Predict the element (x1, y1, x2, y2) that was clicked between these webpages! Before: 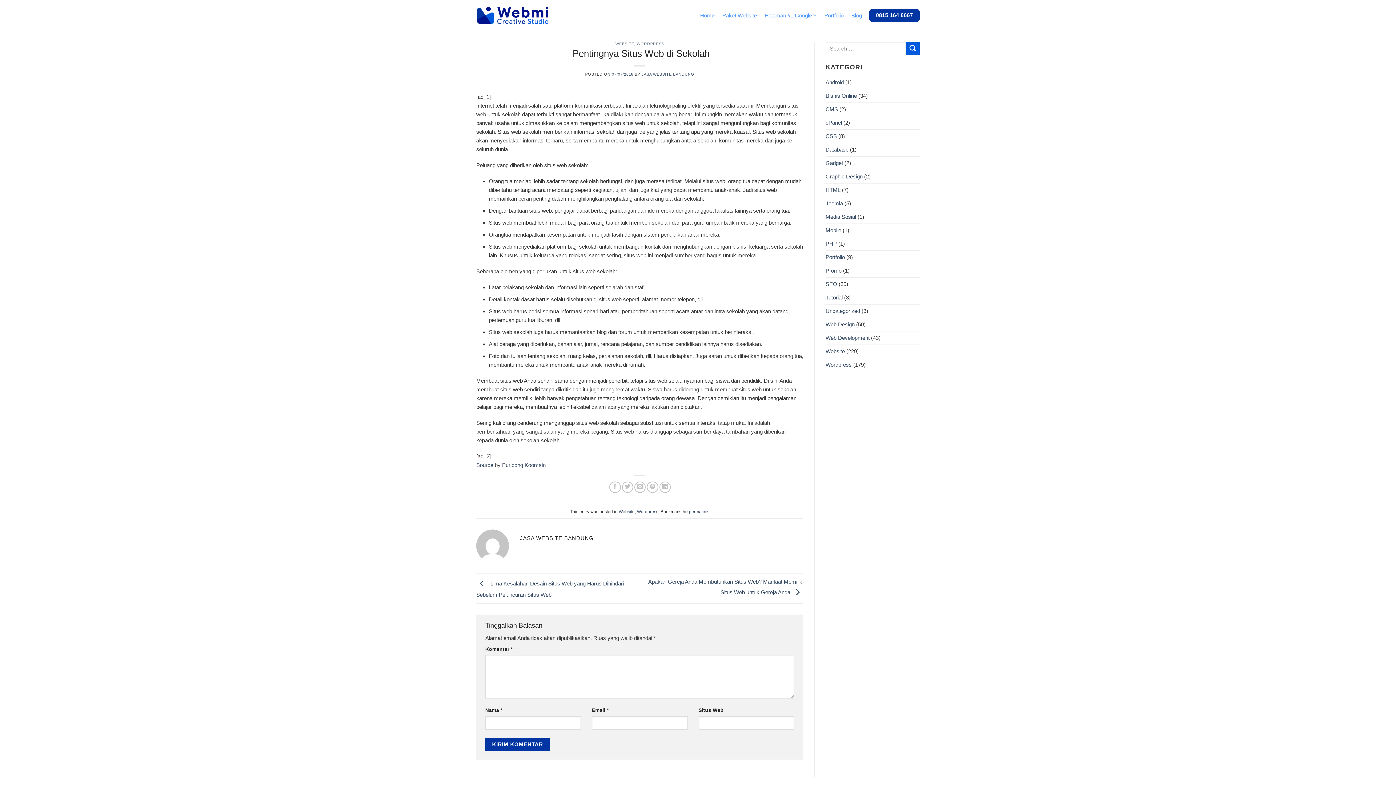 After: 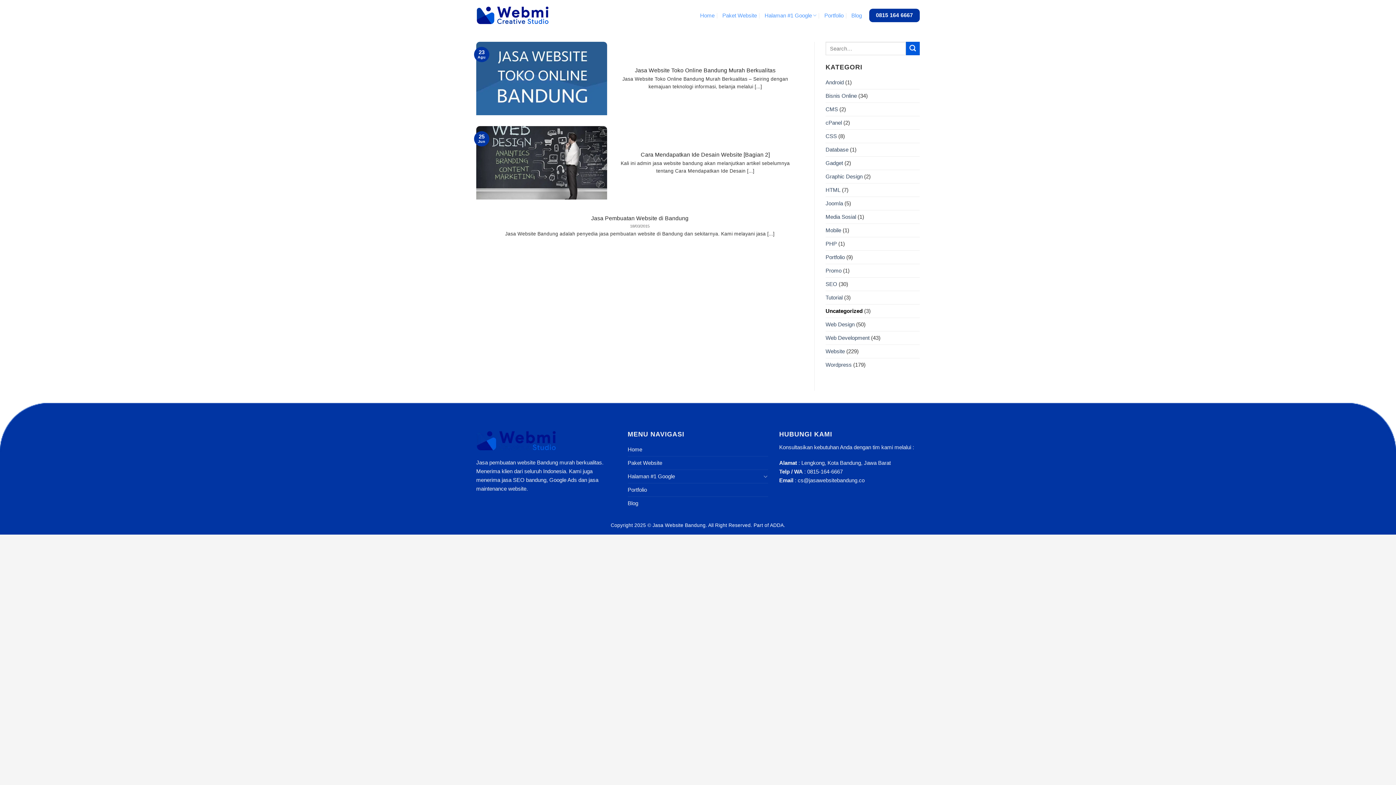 Action: label: Uncategorized bbox: (825, 304, 860, 317)